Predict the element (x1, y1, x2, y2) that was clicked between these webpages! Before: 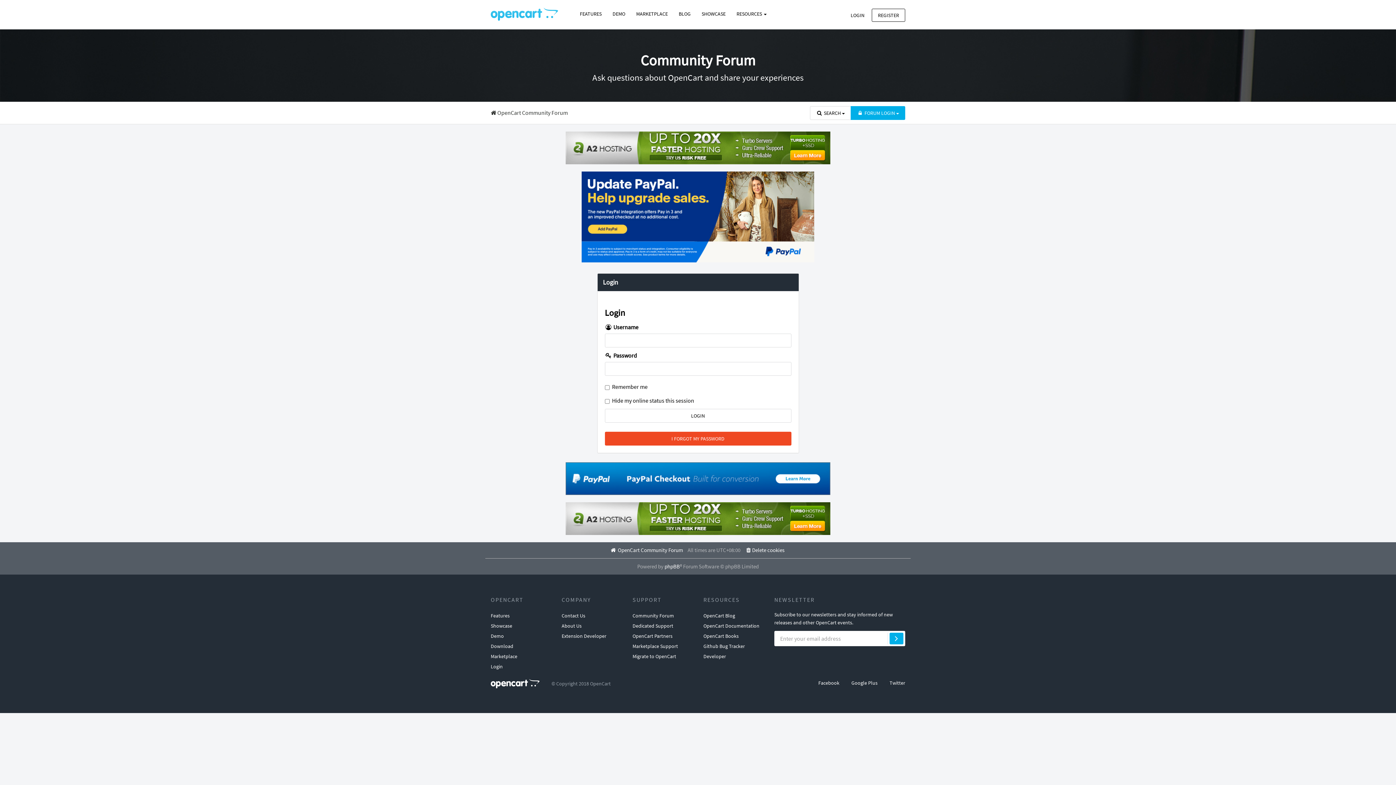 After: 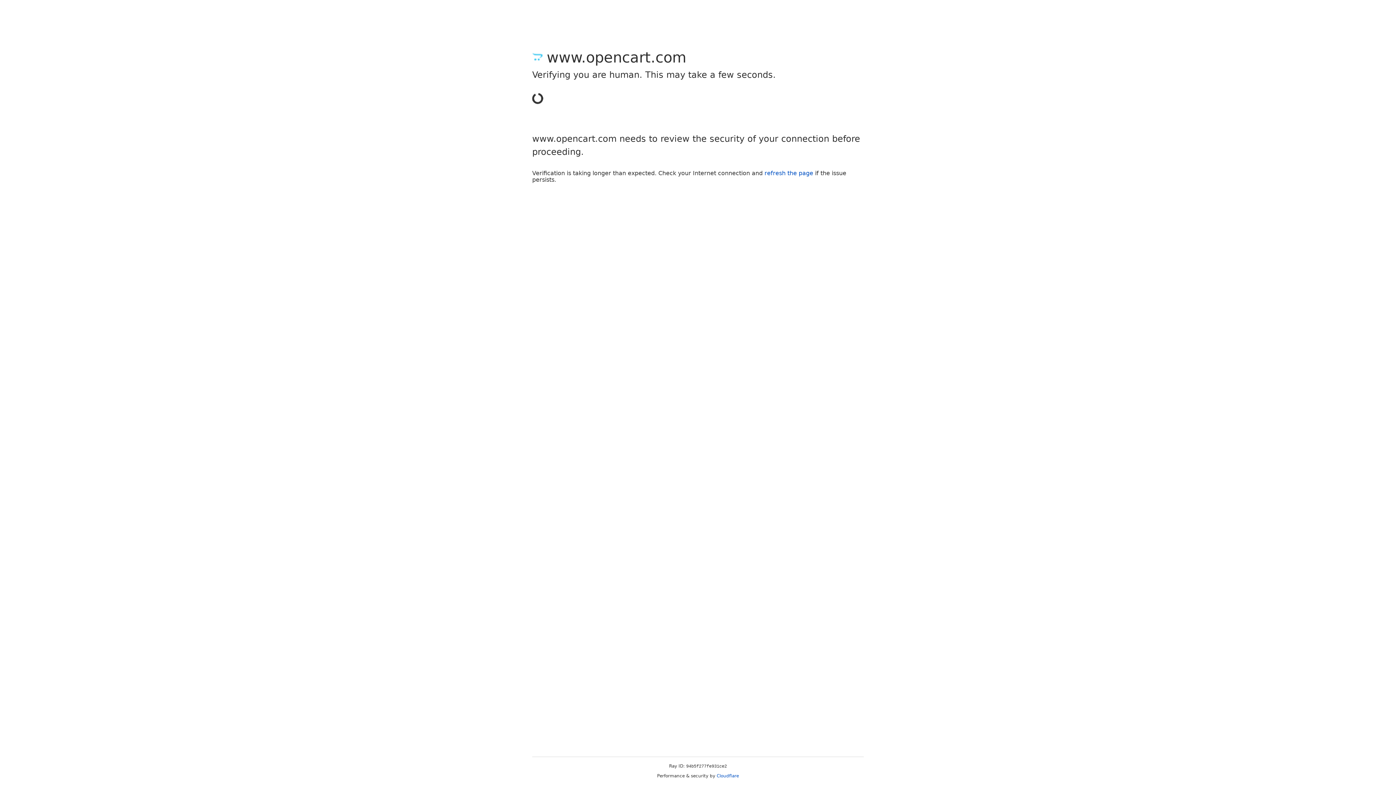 Action: bbox: (844, 8, 870, 21) label: LOGIN